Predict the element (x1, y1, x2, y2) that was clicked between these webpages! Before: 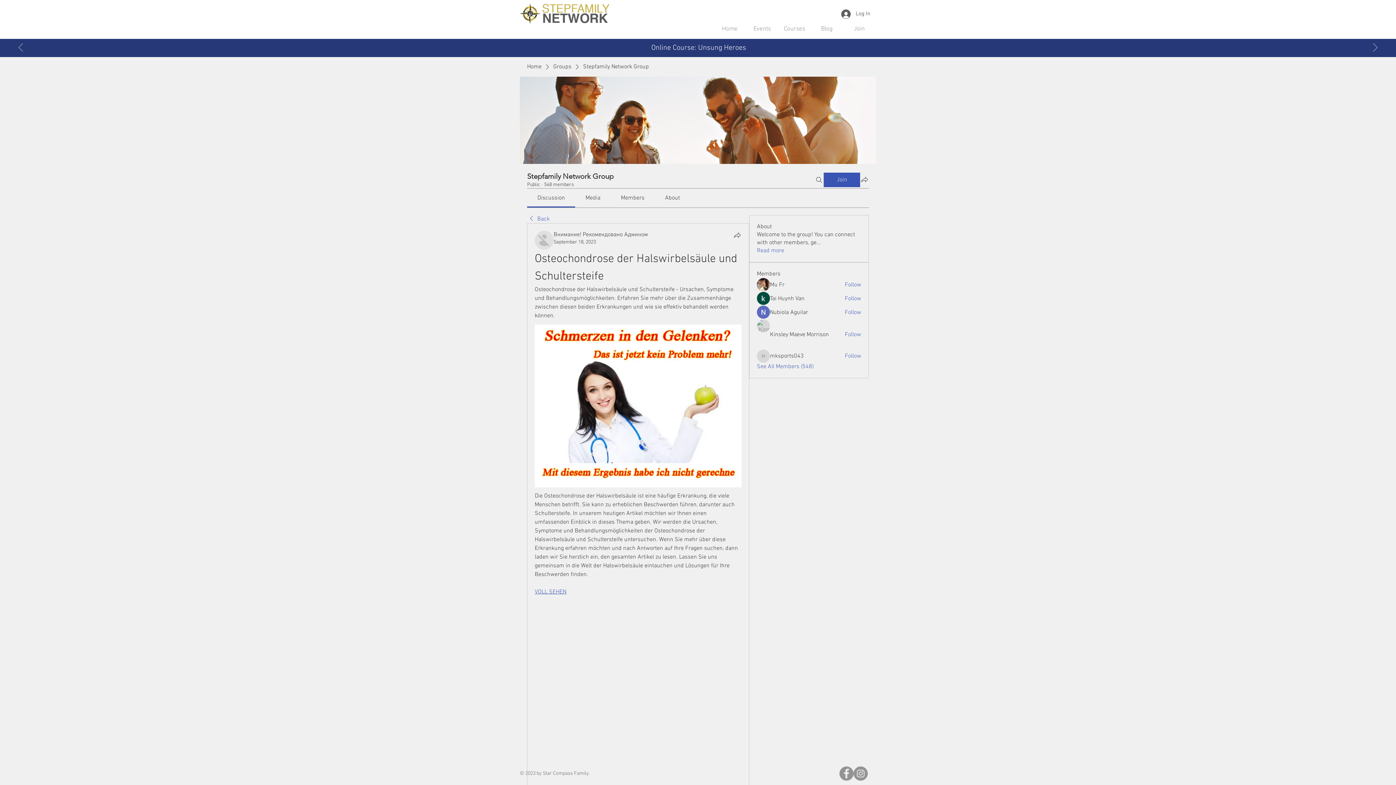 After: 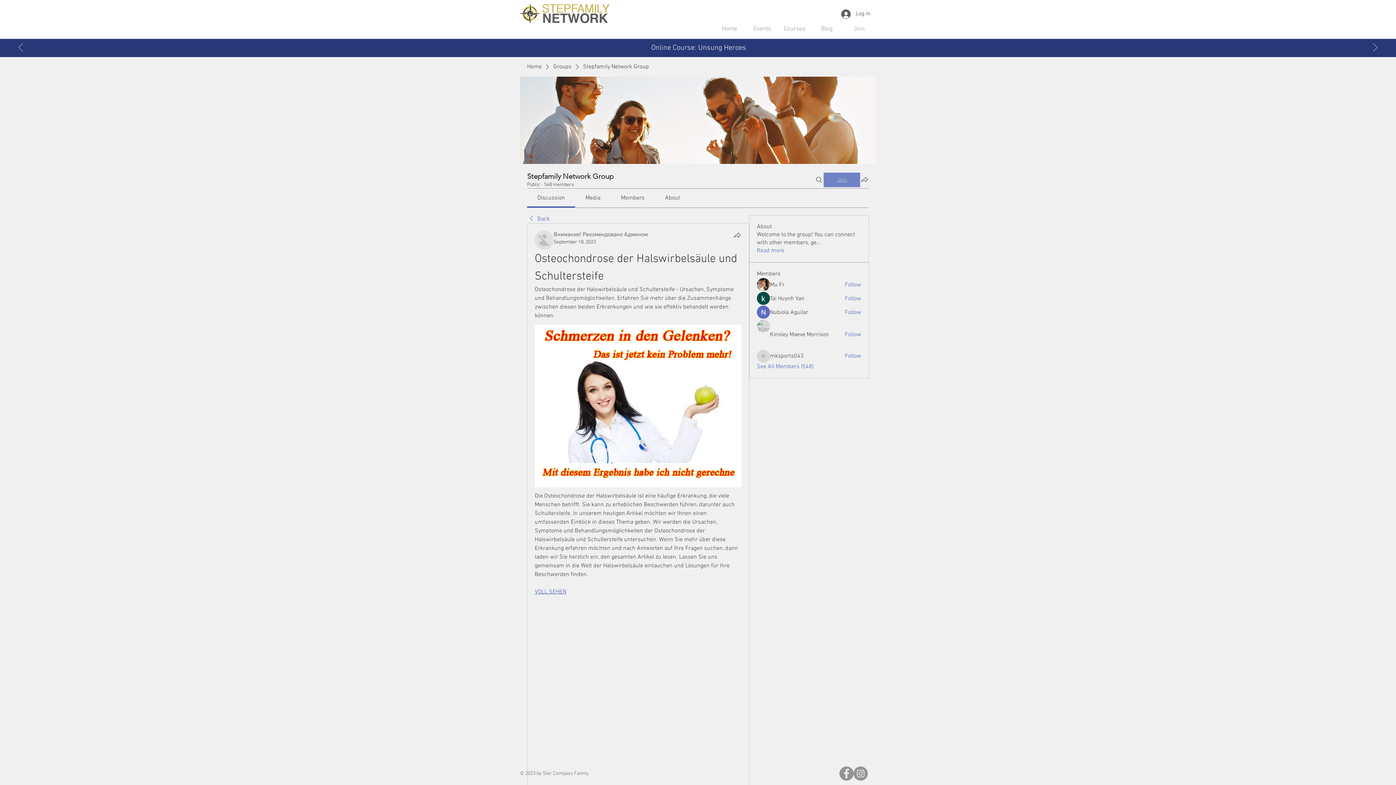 Action: bbox: (824, 172, 860, 187) label: Join